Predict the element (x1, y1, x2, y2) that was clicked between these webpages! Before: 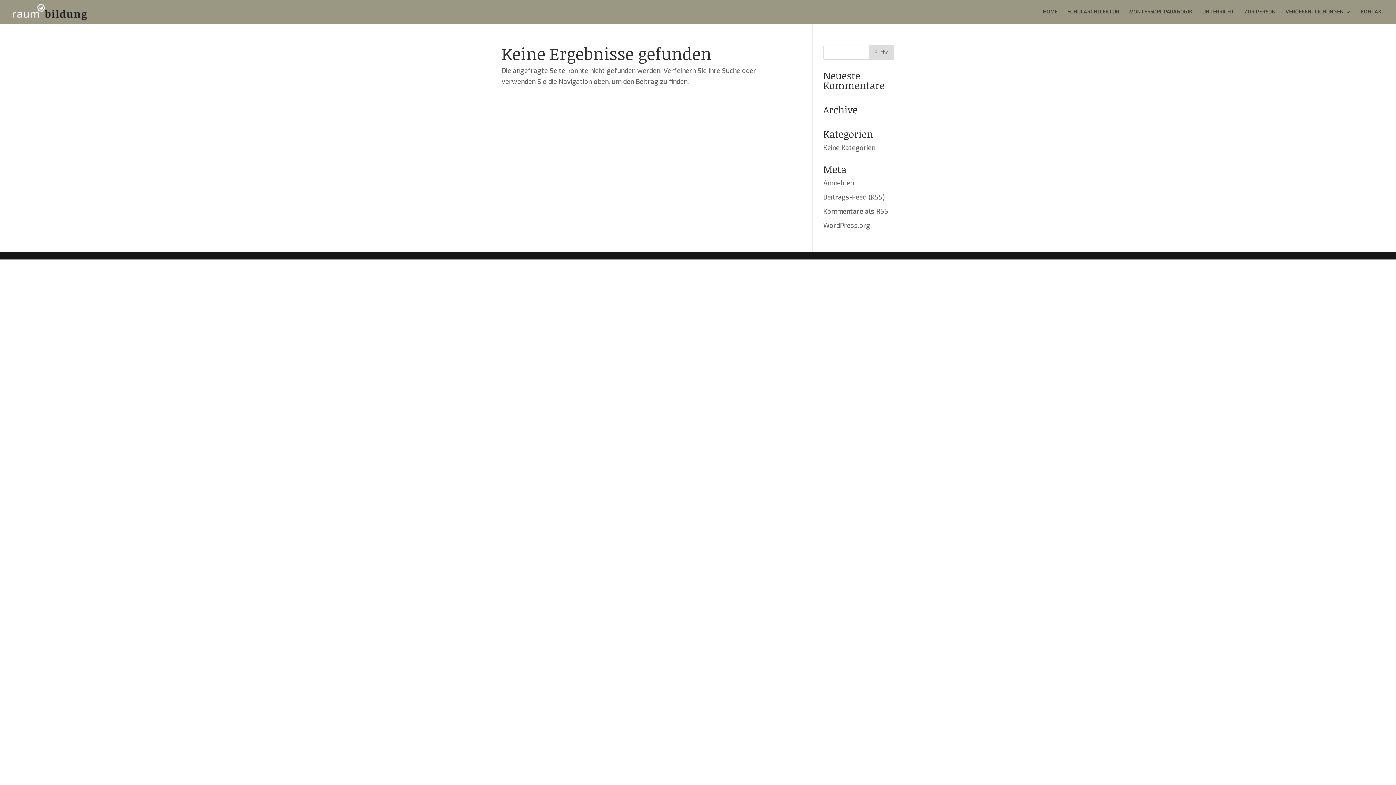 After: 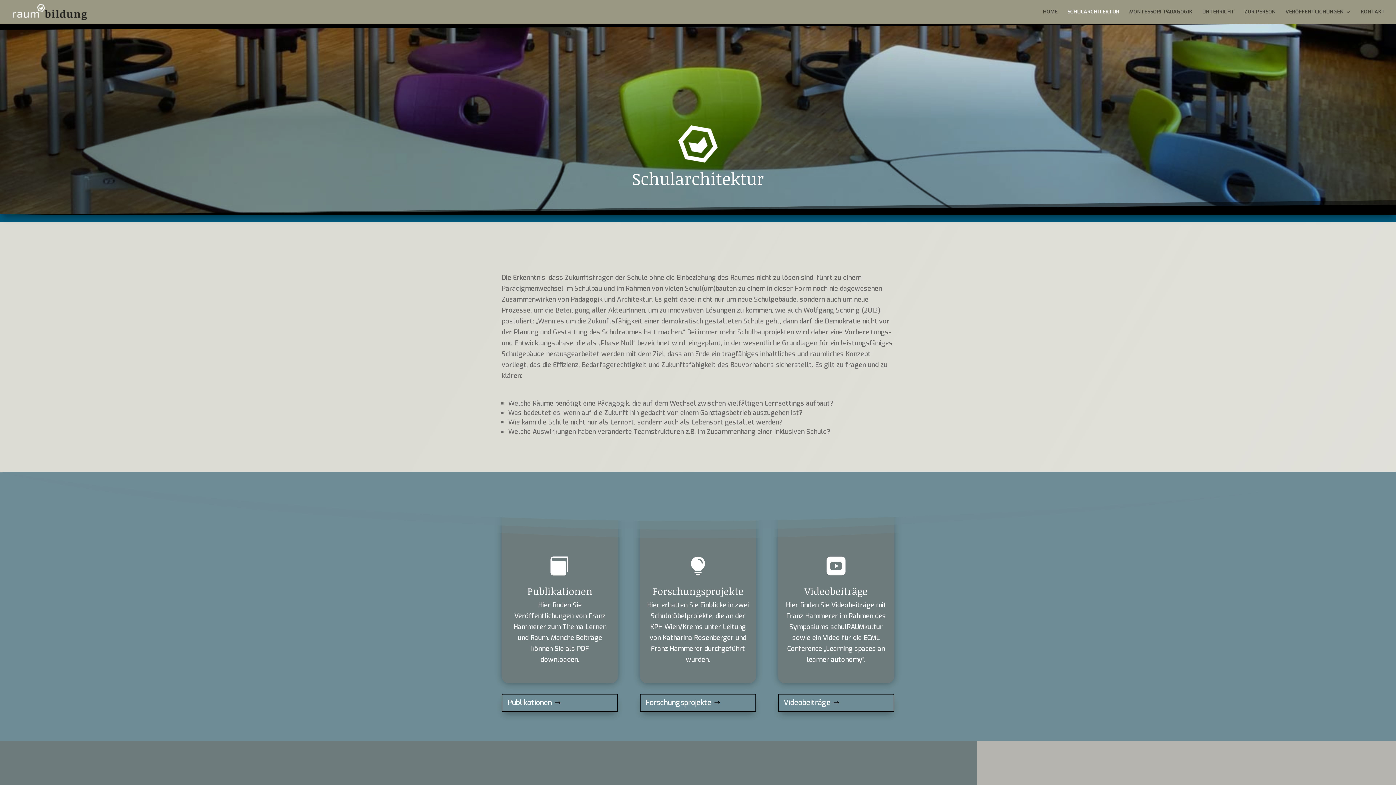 Action: bbox: (1067, 9, 1119, 24) label: SCHULARCHITEKTUR